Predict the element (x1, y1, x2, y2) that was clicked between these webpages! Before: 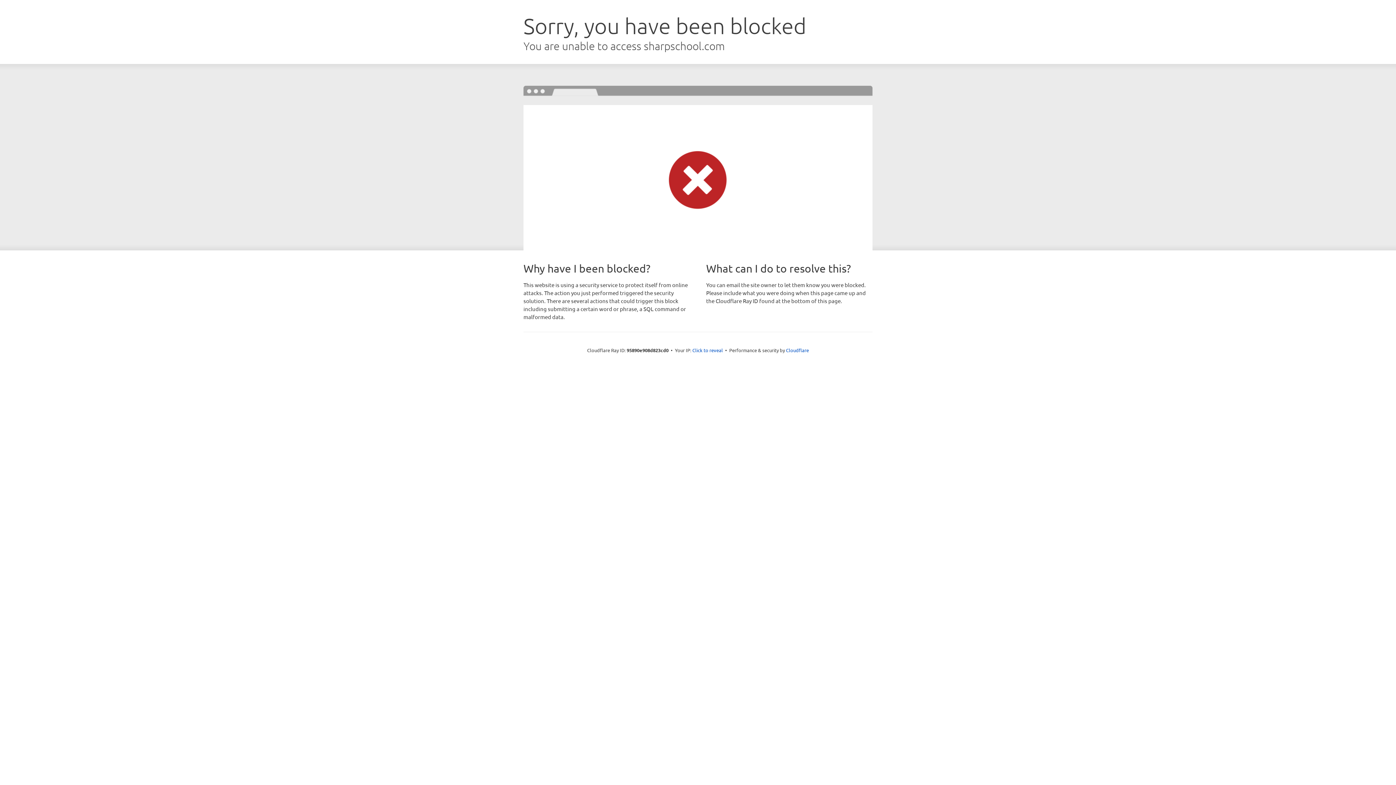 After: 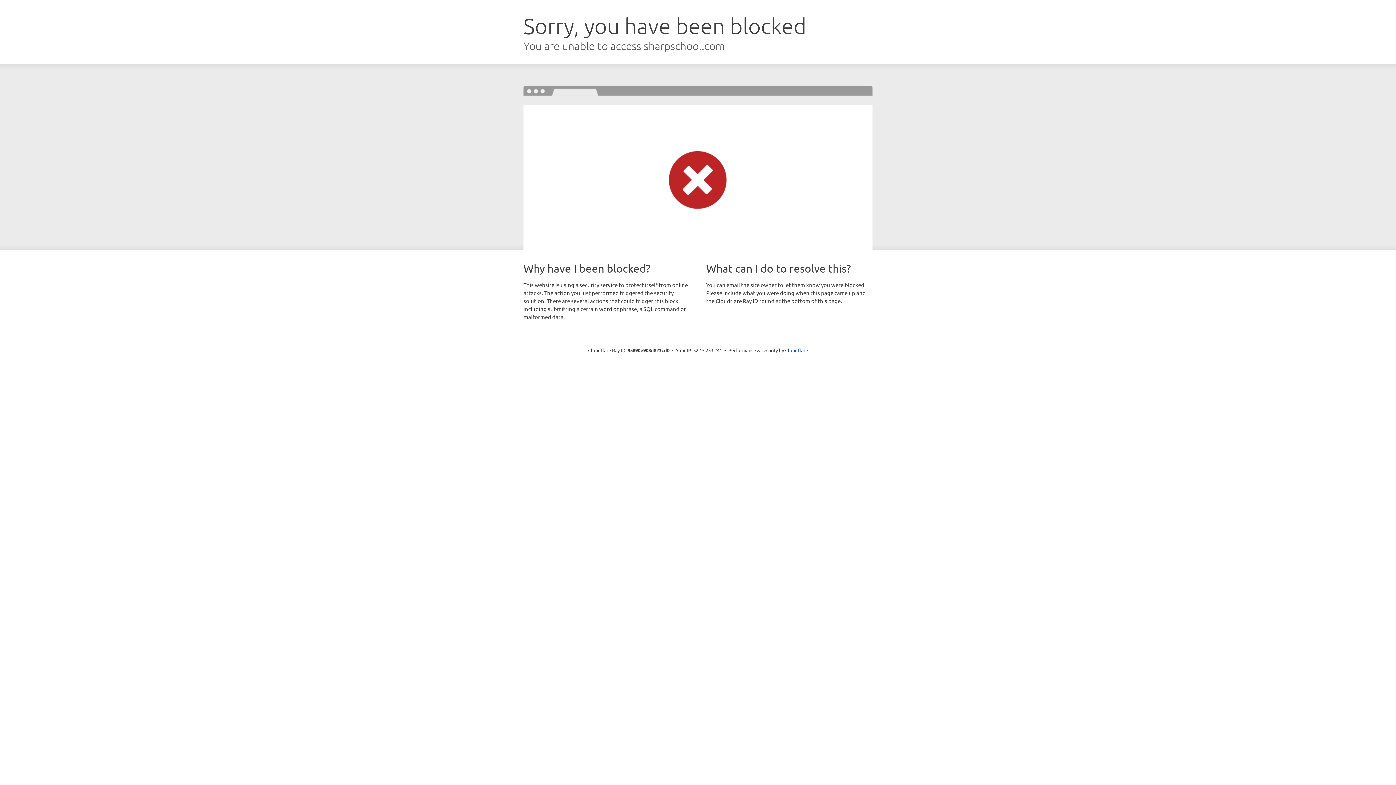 Action: bbox: (692, 346, 723, 353) label: Click to reveal